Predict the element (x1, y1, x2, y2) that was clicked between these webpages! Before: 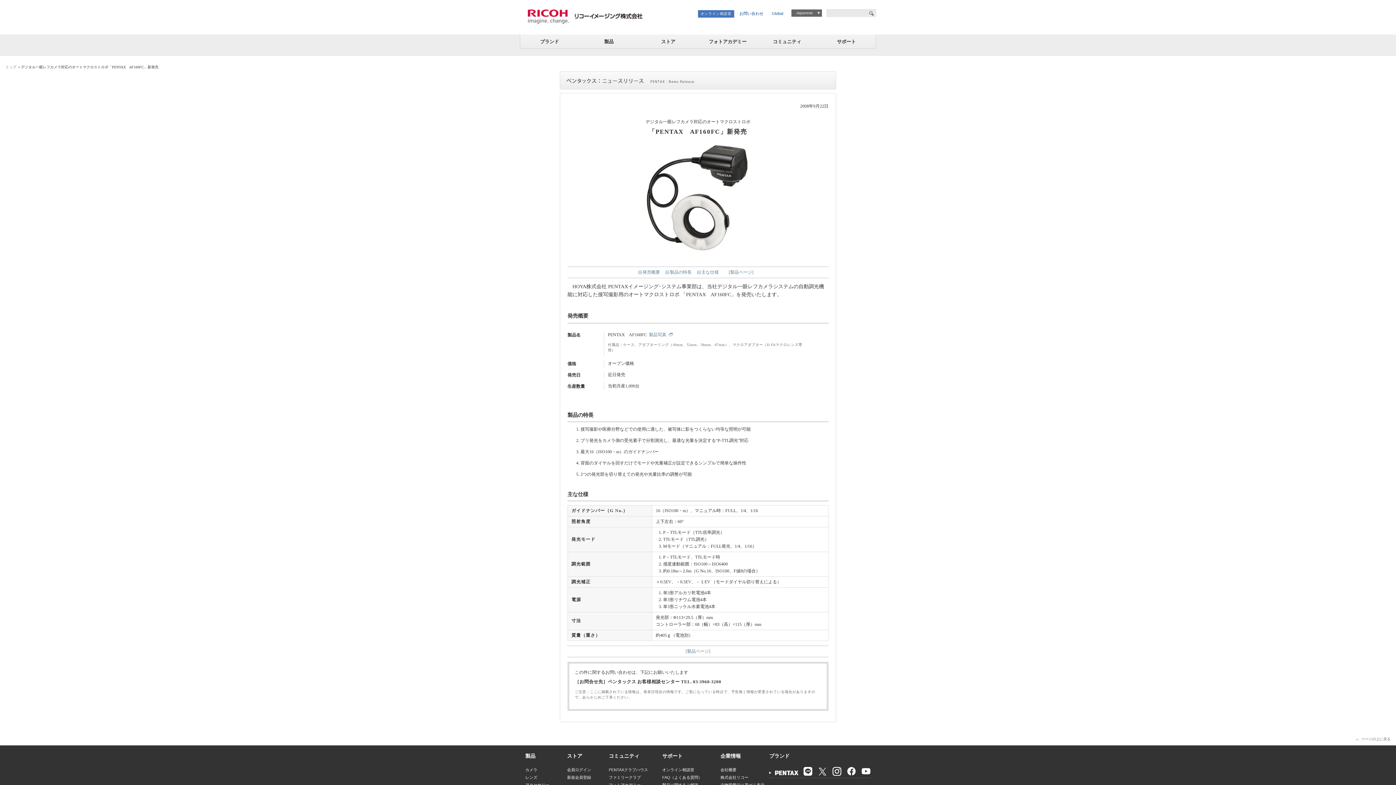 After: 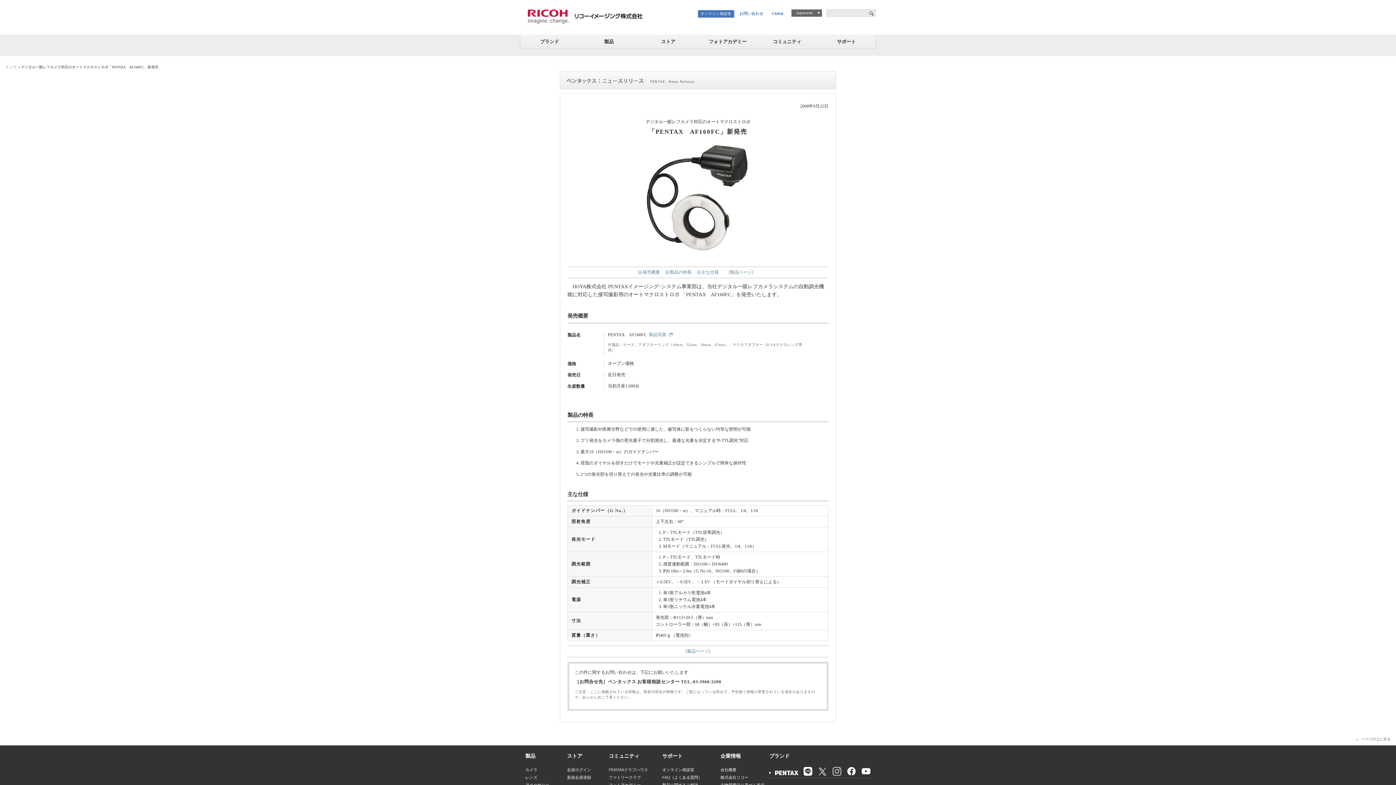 Action: bbox: (827, 767, 841, 776)